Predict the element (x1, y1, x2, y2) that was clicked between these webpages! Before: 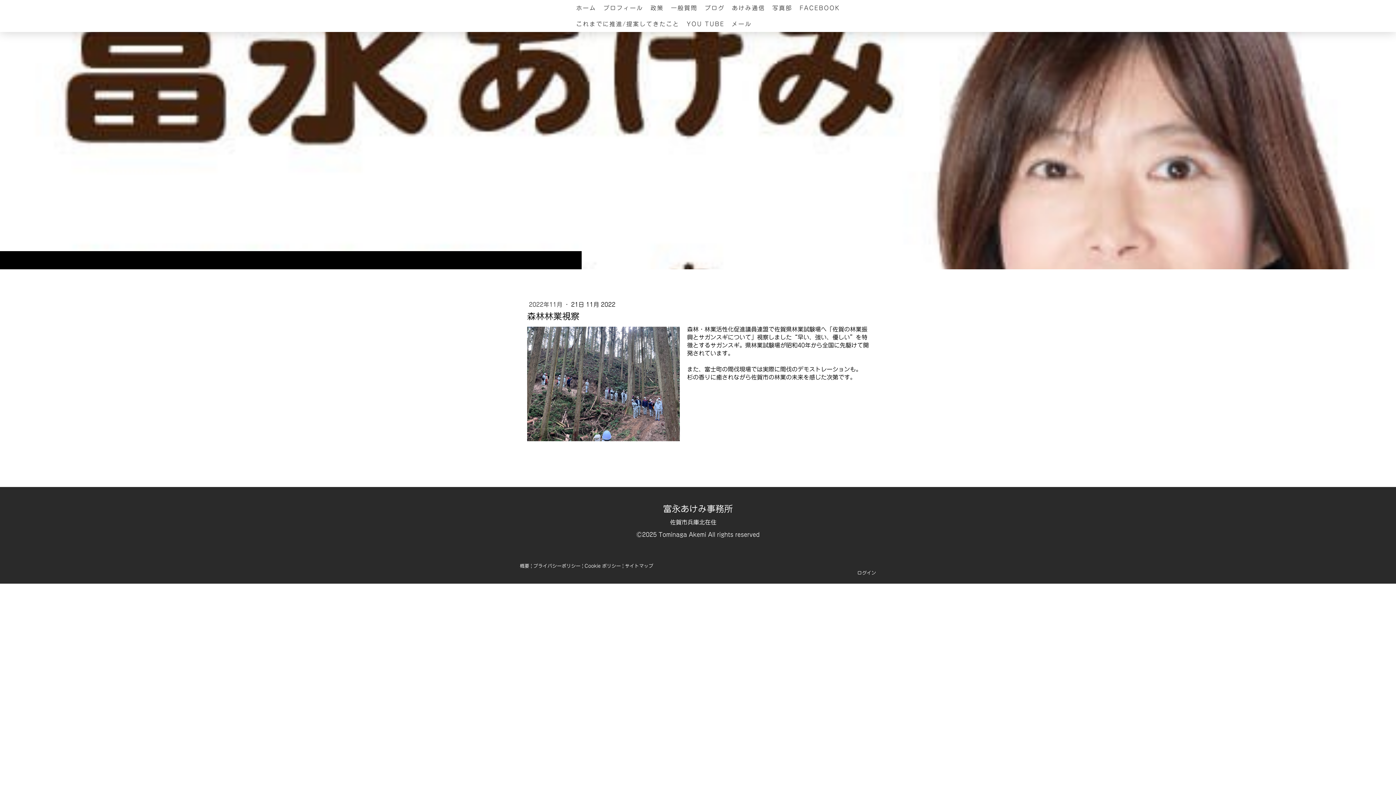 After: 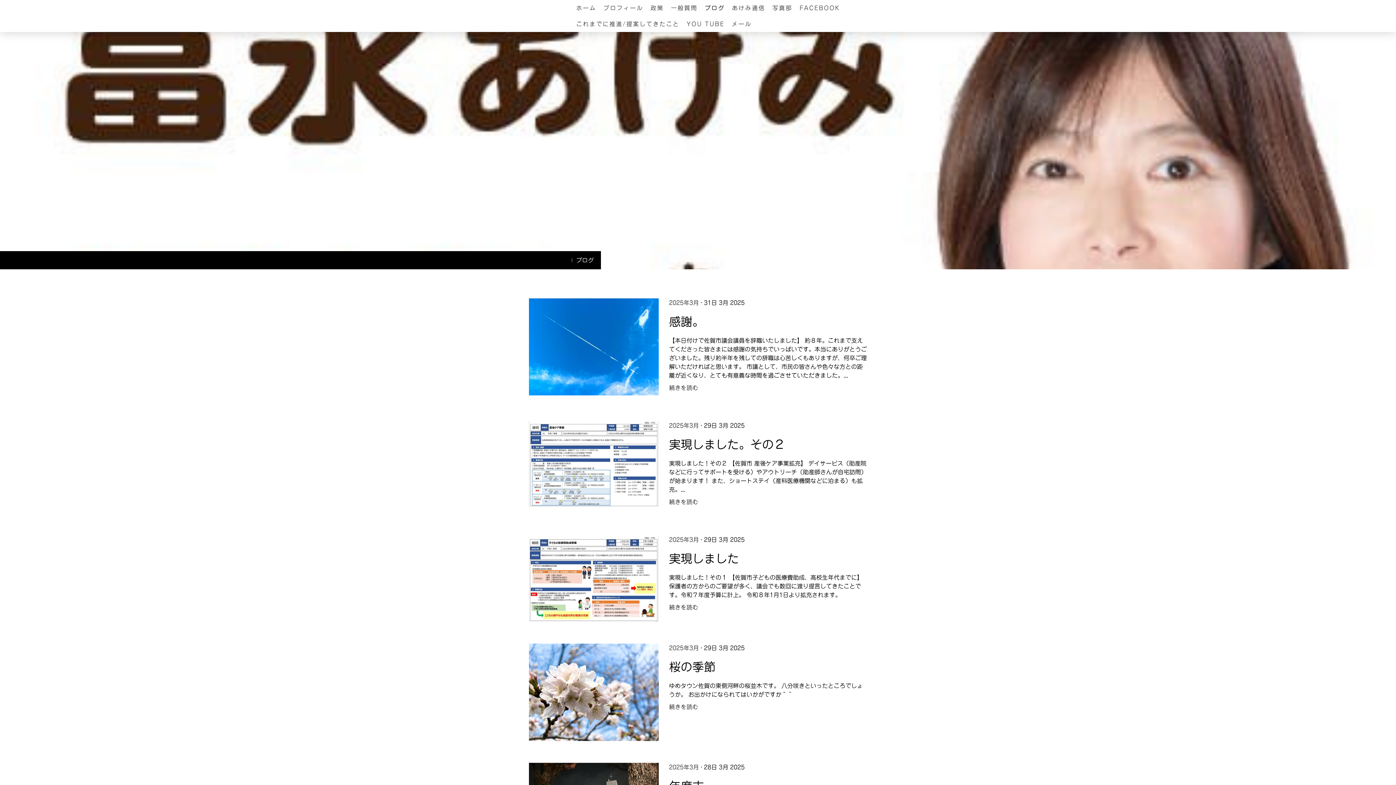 Action: bbox: (701, 0, 728, 16) label: ブログ